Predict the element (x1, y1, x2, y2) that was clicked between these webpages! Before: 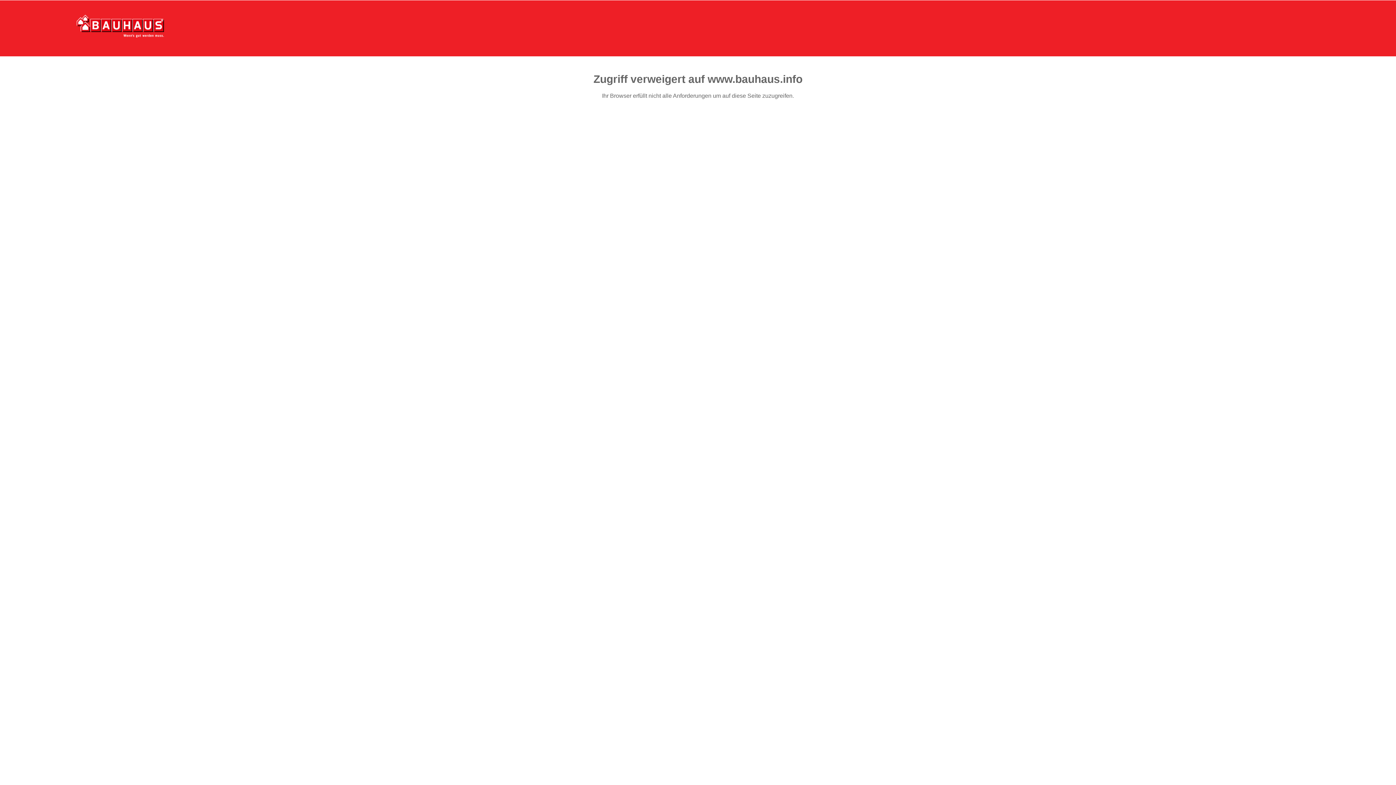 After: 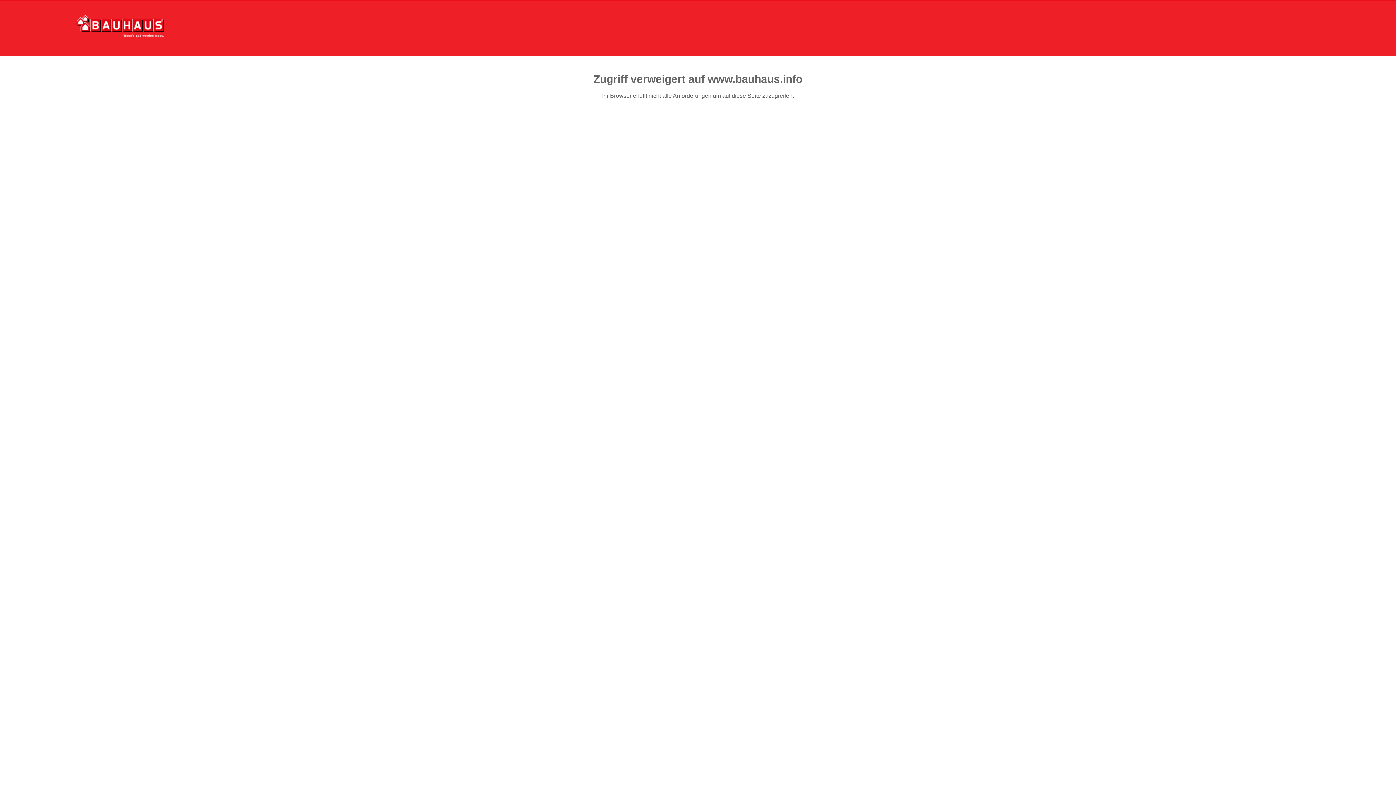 Action: bbox: (76, 15, 164, 37)